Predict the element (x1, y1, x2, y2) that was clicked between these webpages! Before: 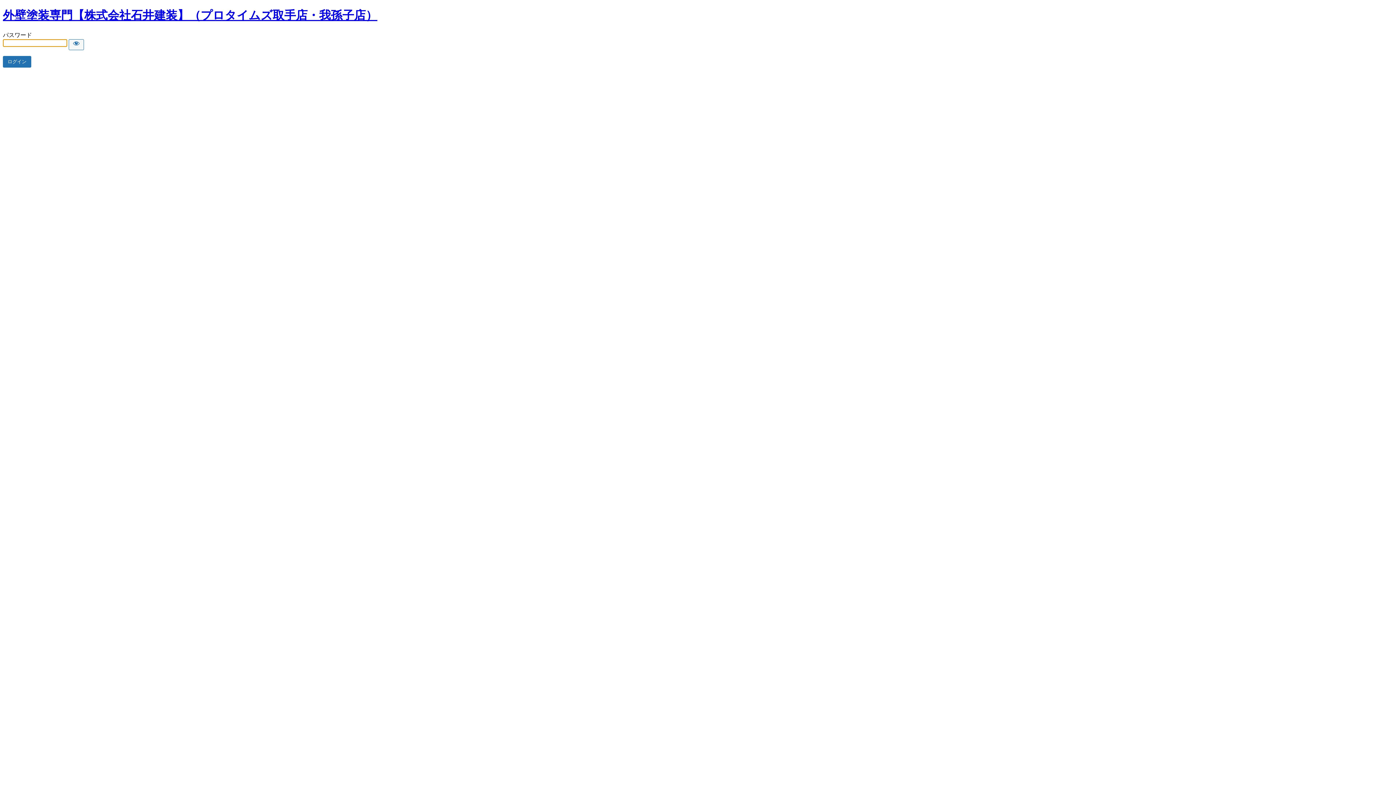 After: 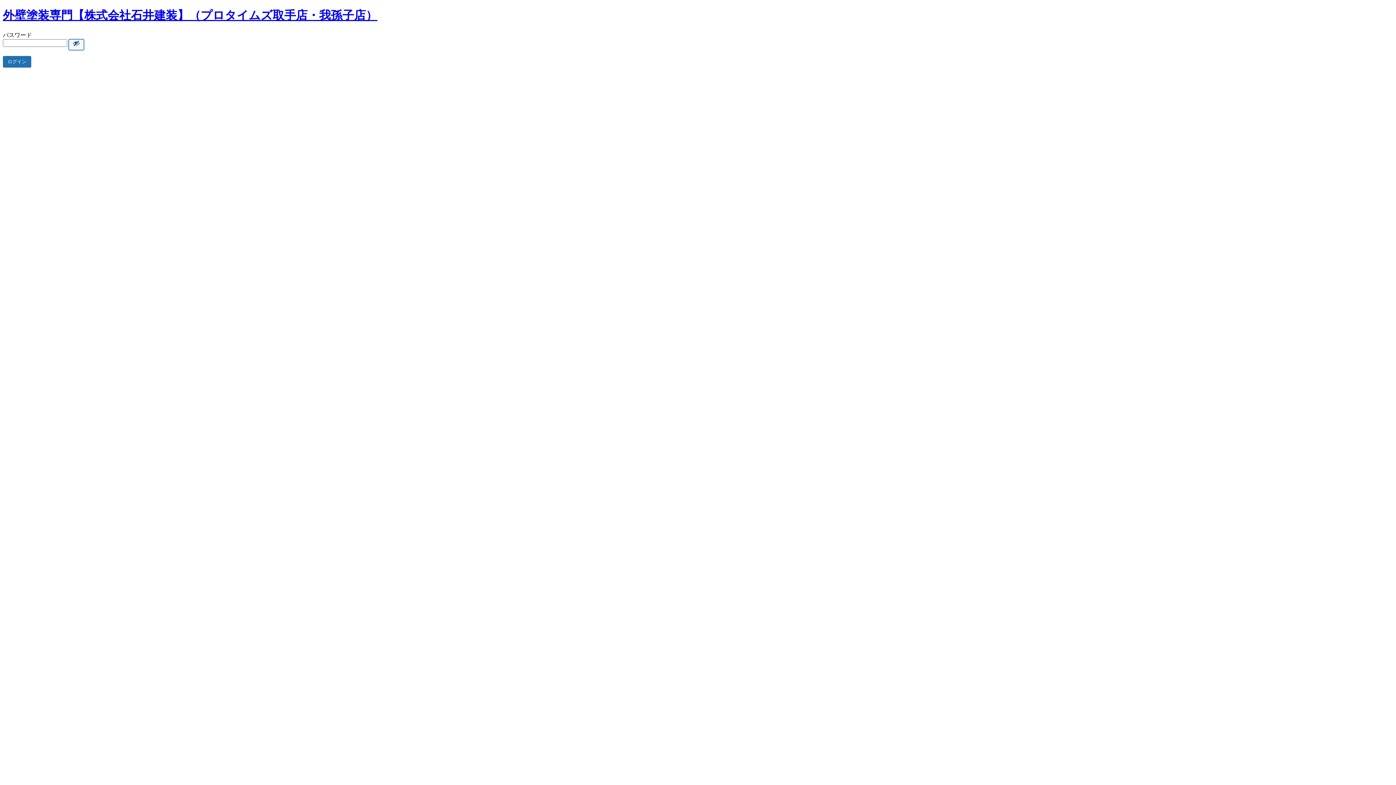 Action: label: Show password bbox: (68, 39, 84, 50)